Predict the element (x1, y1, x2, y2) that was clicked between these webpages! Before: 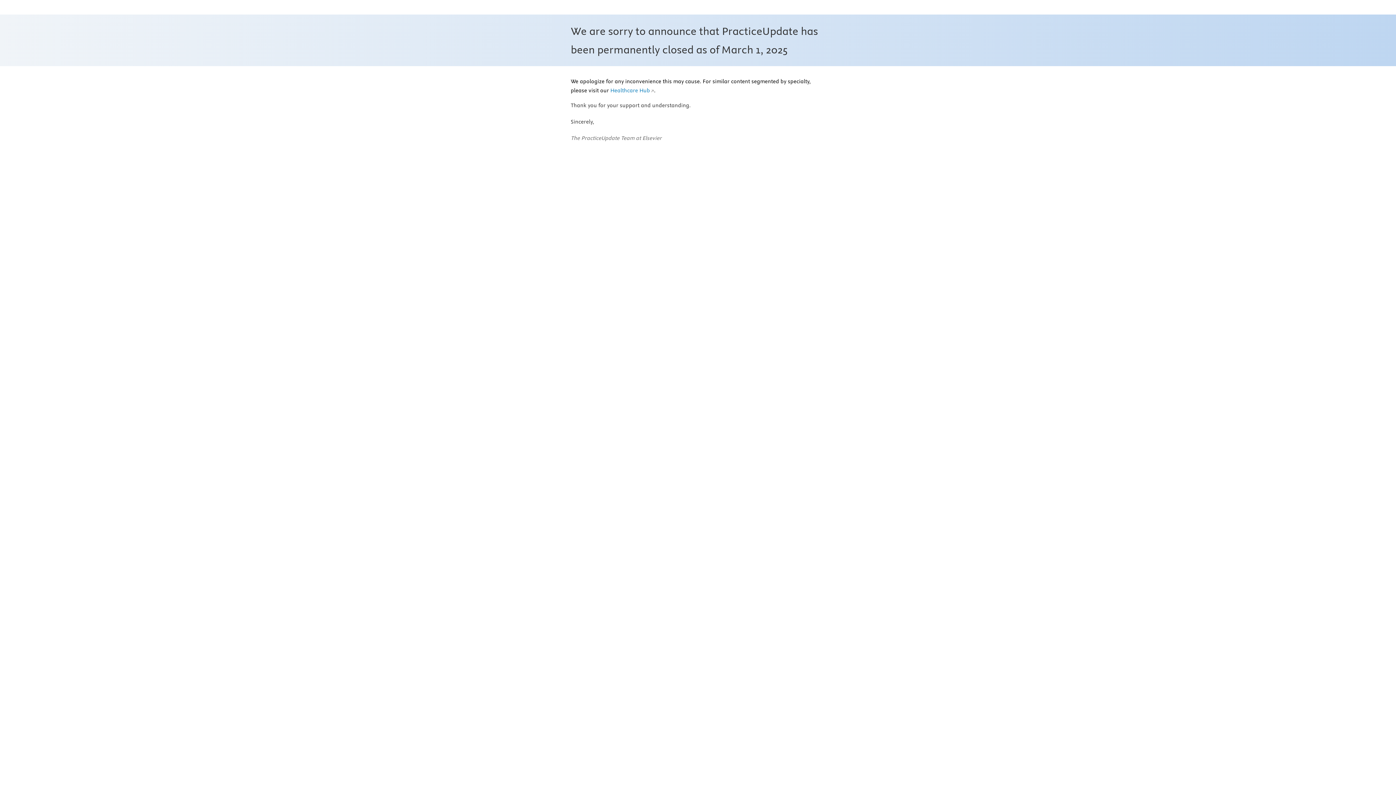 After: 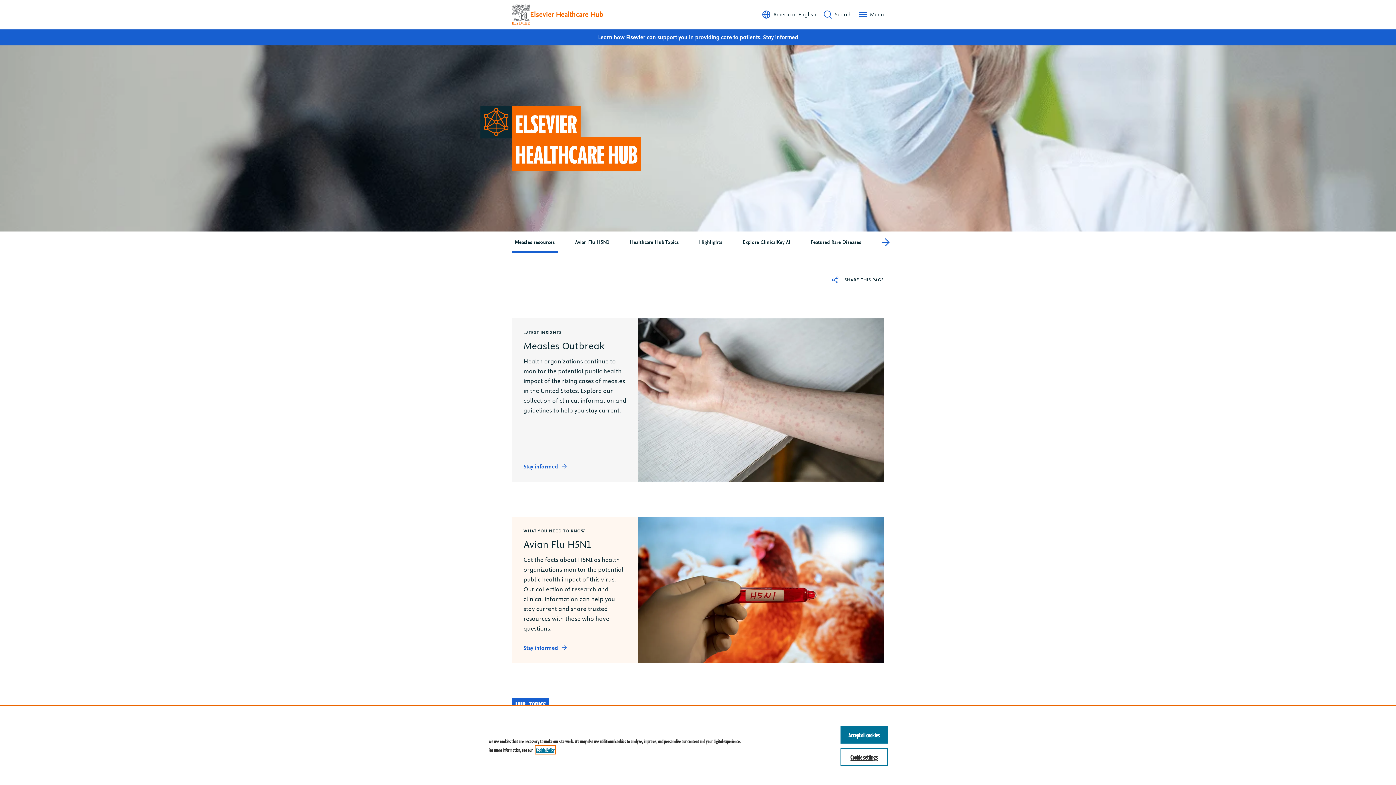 Action: bbox: (610, 87, 654, 94) label: Healthcare Hub